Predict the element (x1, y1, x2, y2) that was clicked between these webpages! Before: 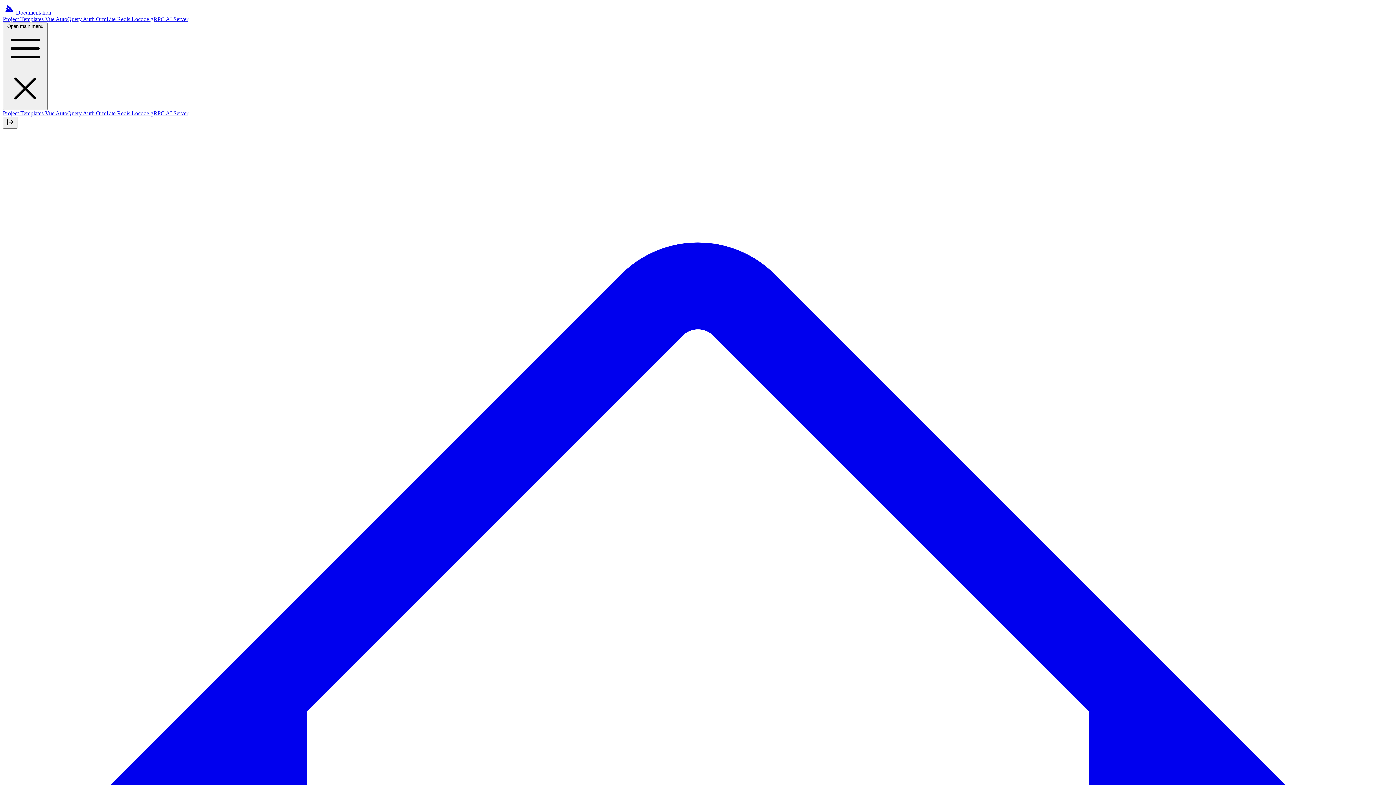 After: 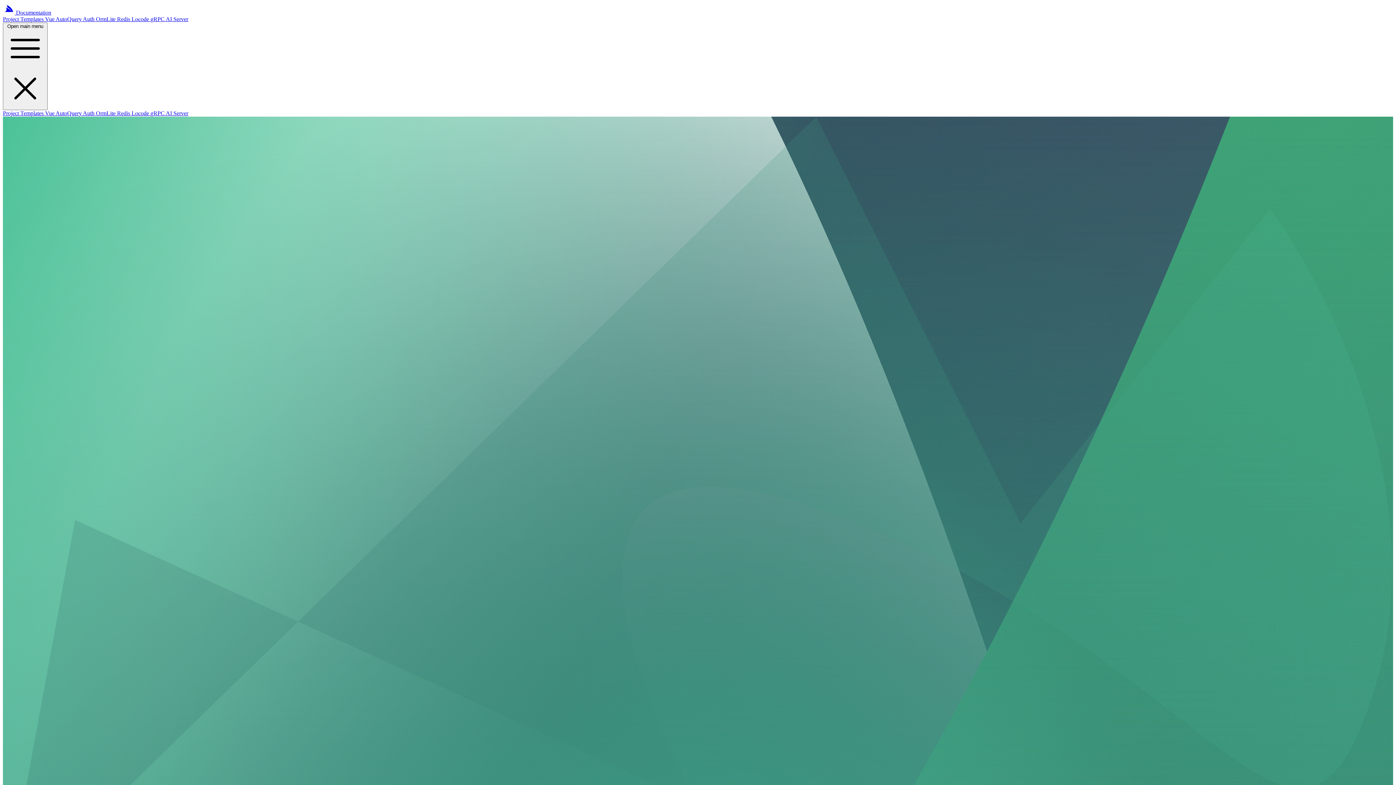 Action: label: Vue  bbox: (45, 110, 55, 116)